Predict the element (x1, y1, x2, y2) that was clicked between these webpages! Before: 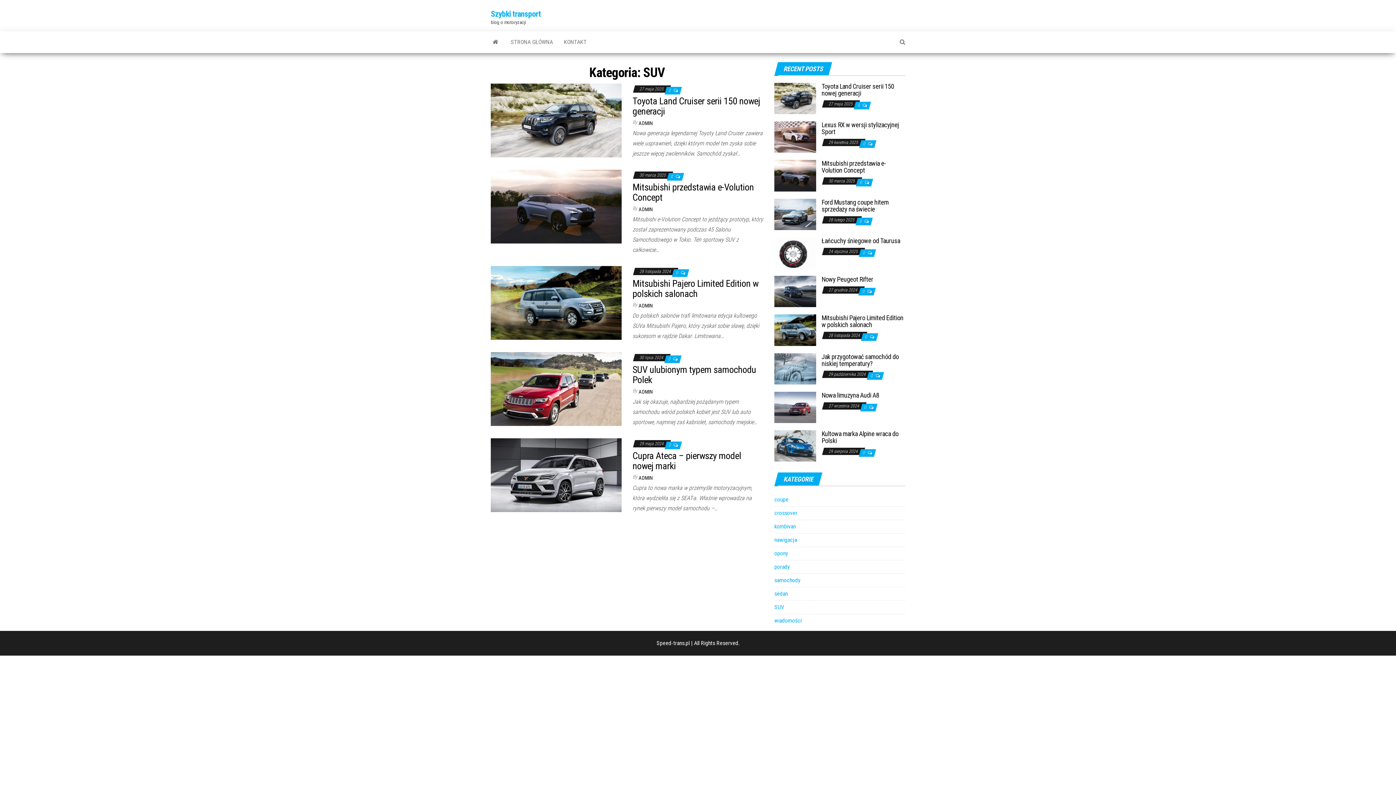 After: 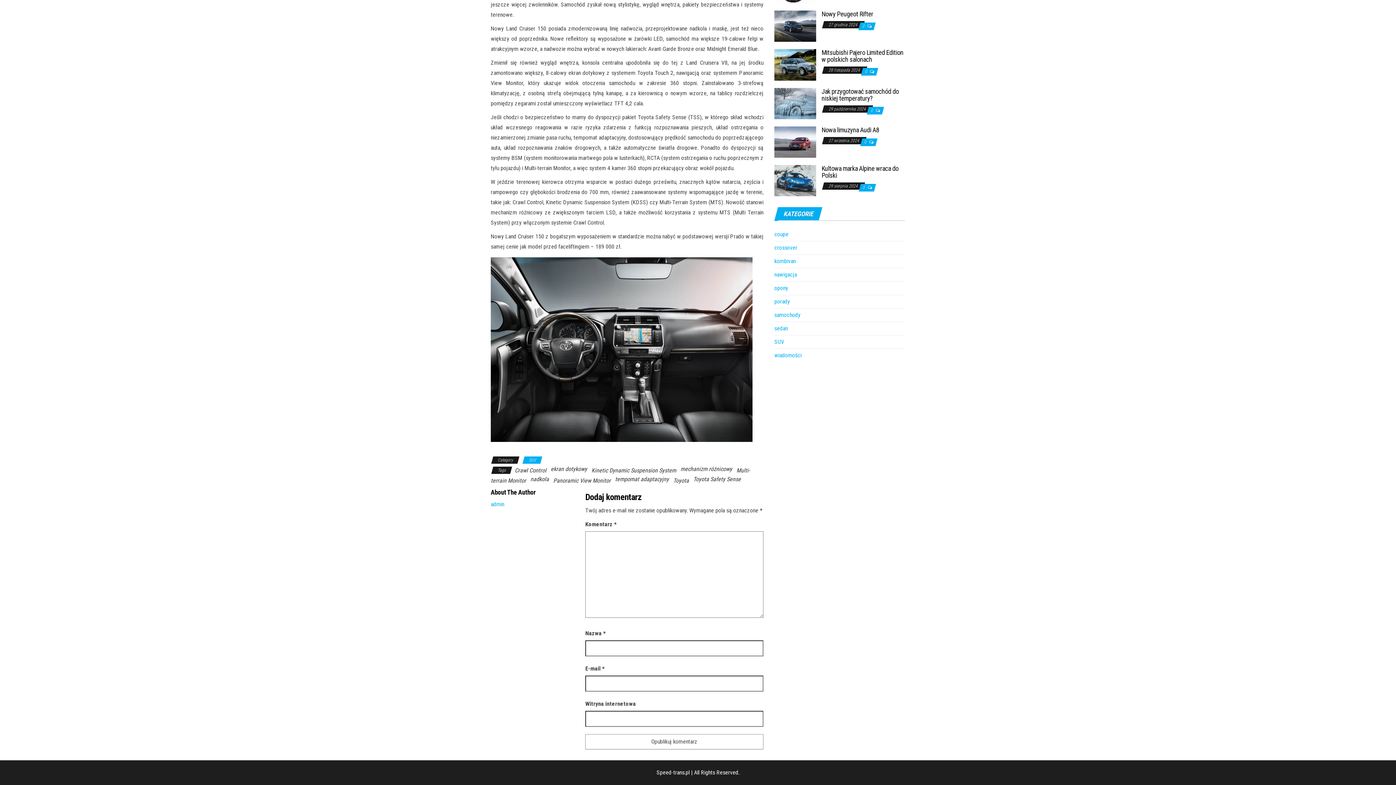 Action: label: 0  bbox: (857, 102, 861, 108)